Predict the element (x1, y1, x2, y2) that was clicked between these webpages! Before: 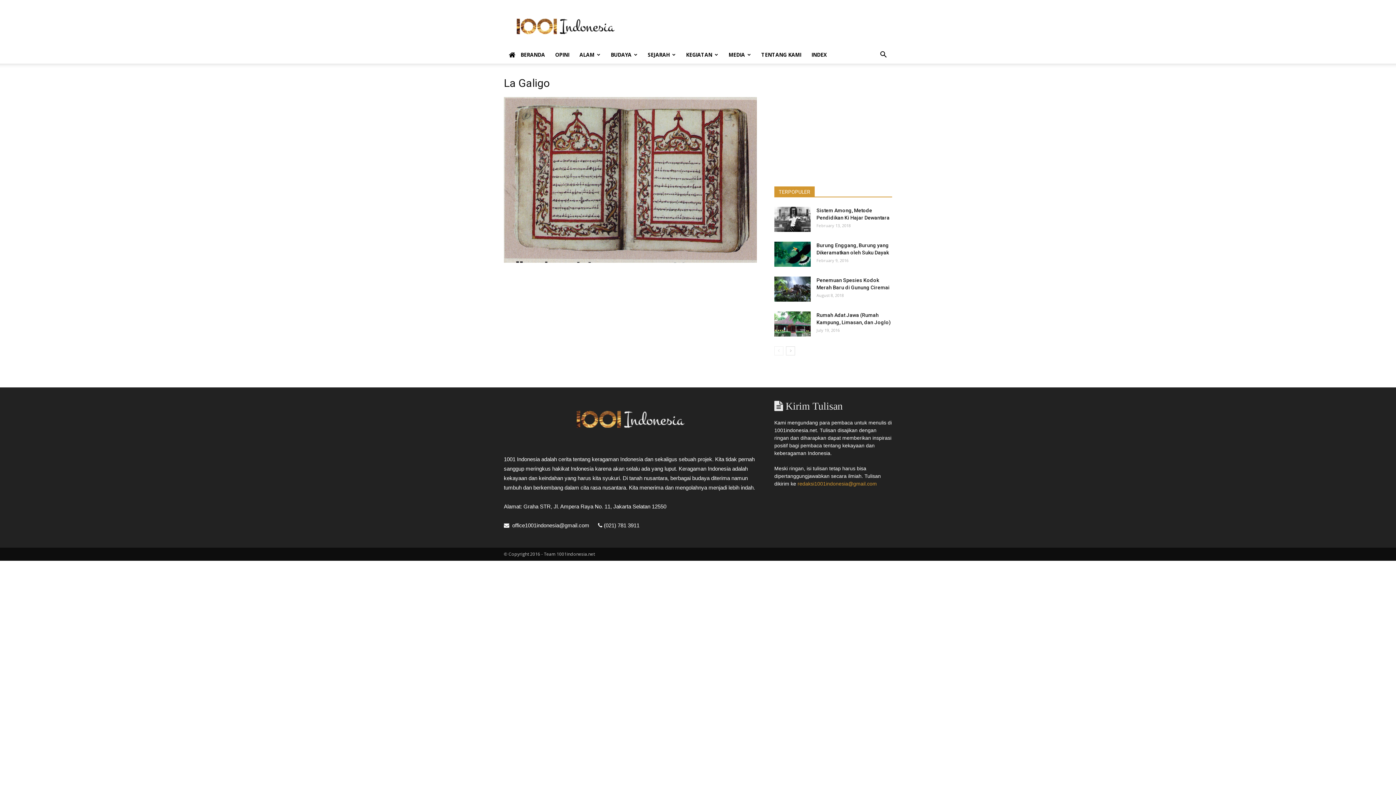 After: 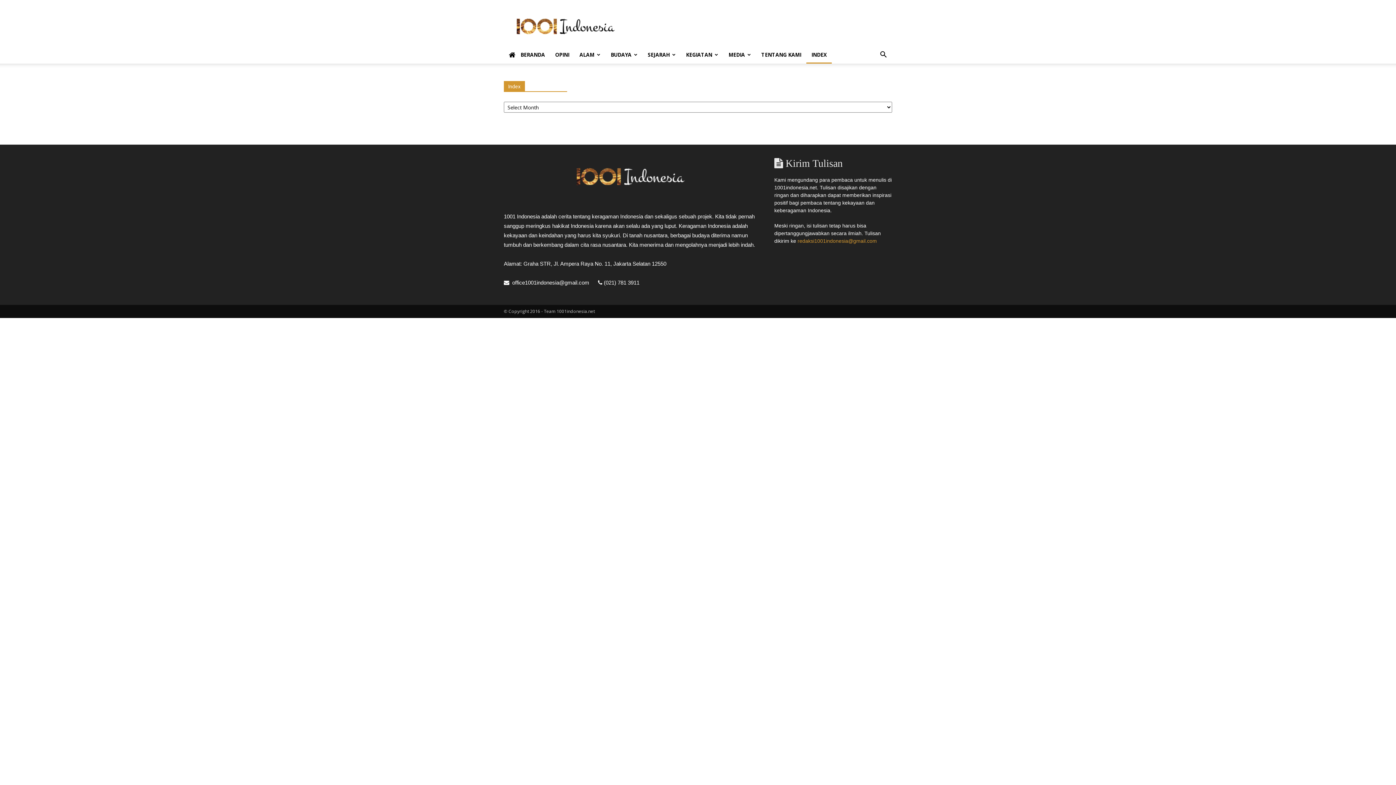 Action: bbox: (806, 46, 832, 63) label: INDEX